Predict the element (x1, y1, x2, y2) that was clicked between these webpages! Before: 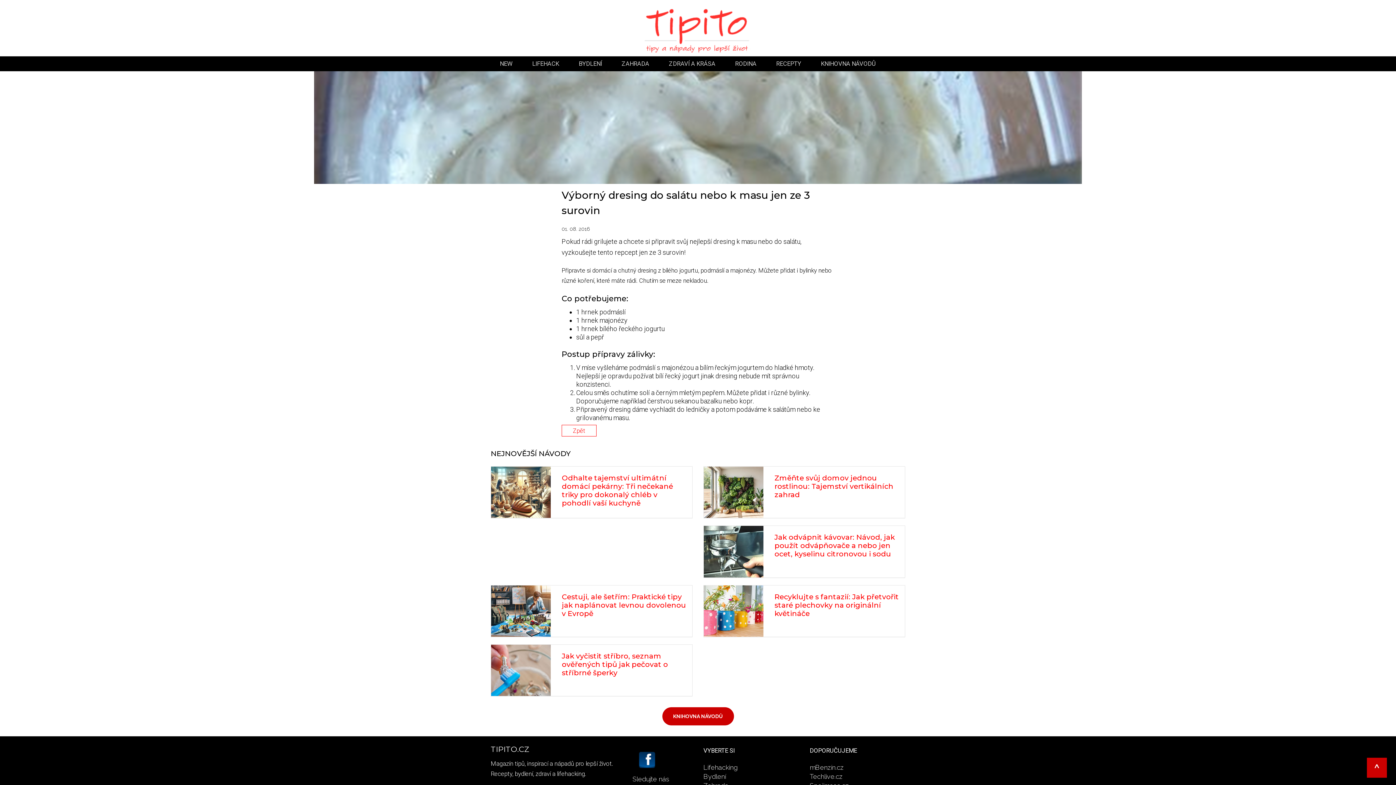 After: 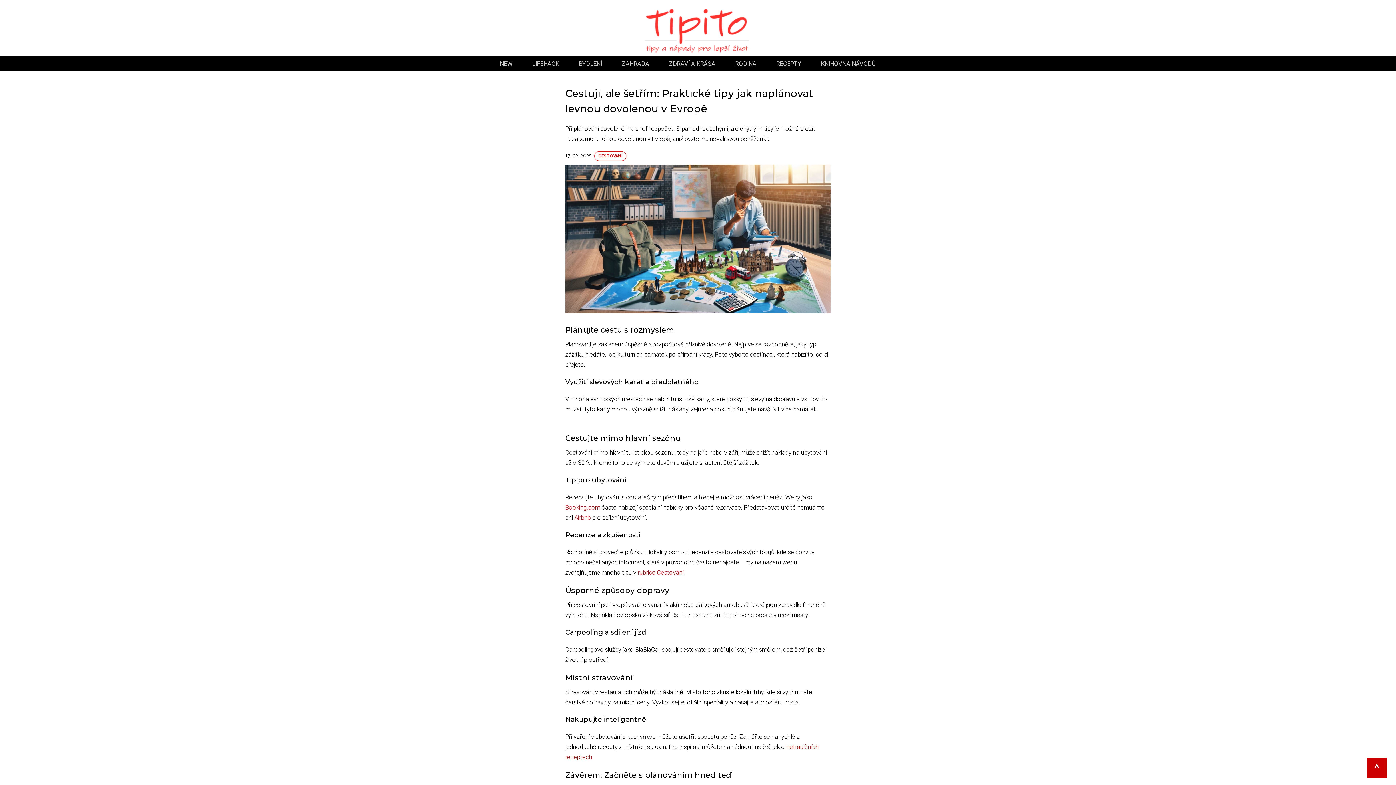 Action: bbox: (491, 585, 551, 637)